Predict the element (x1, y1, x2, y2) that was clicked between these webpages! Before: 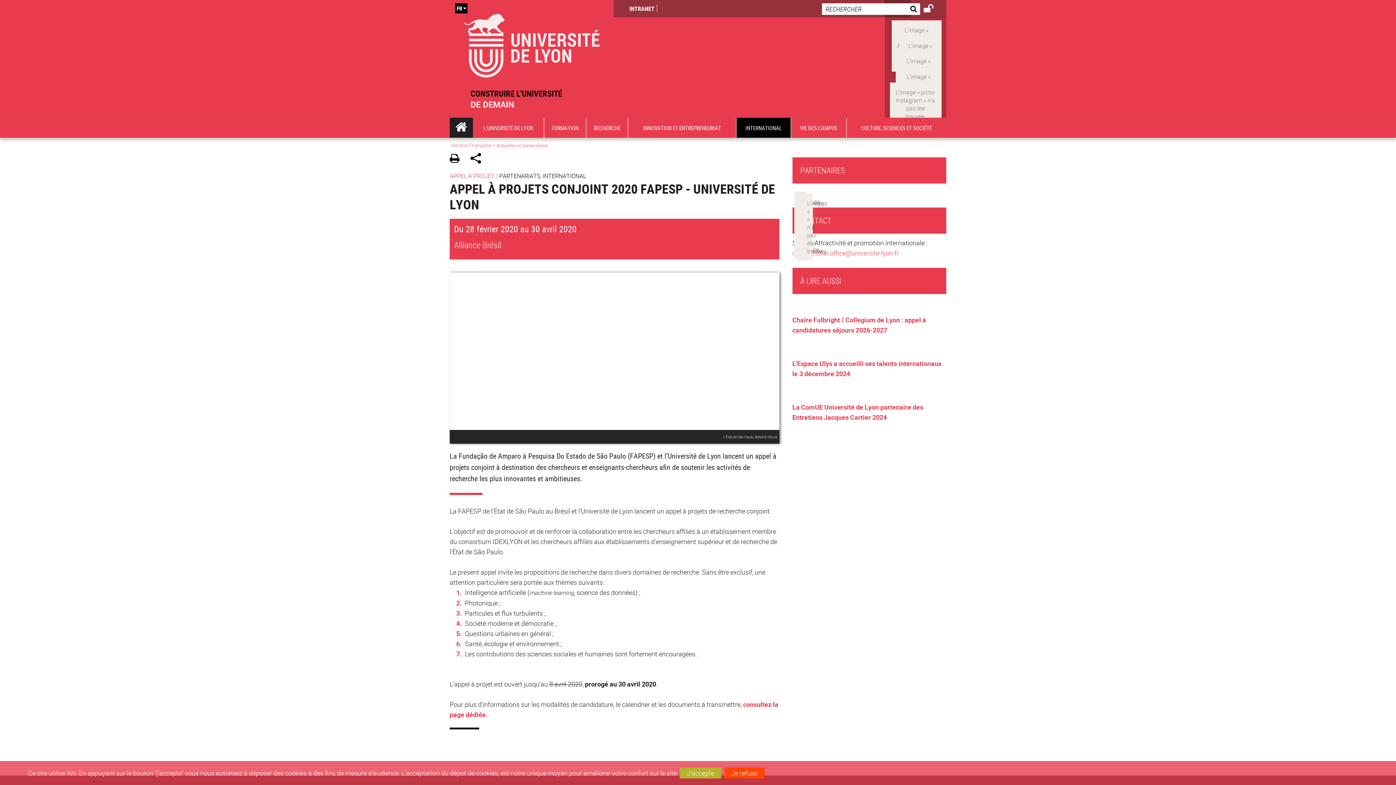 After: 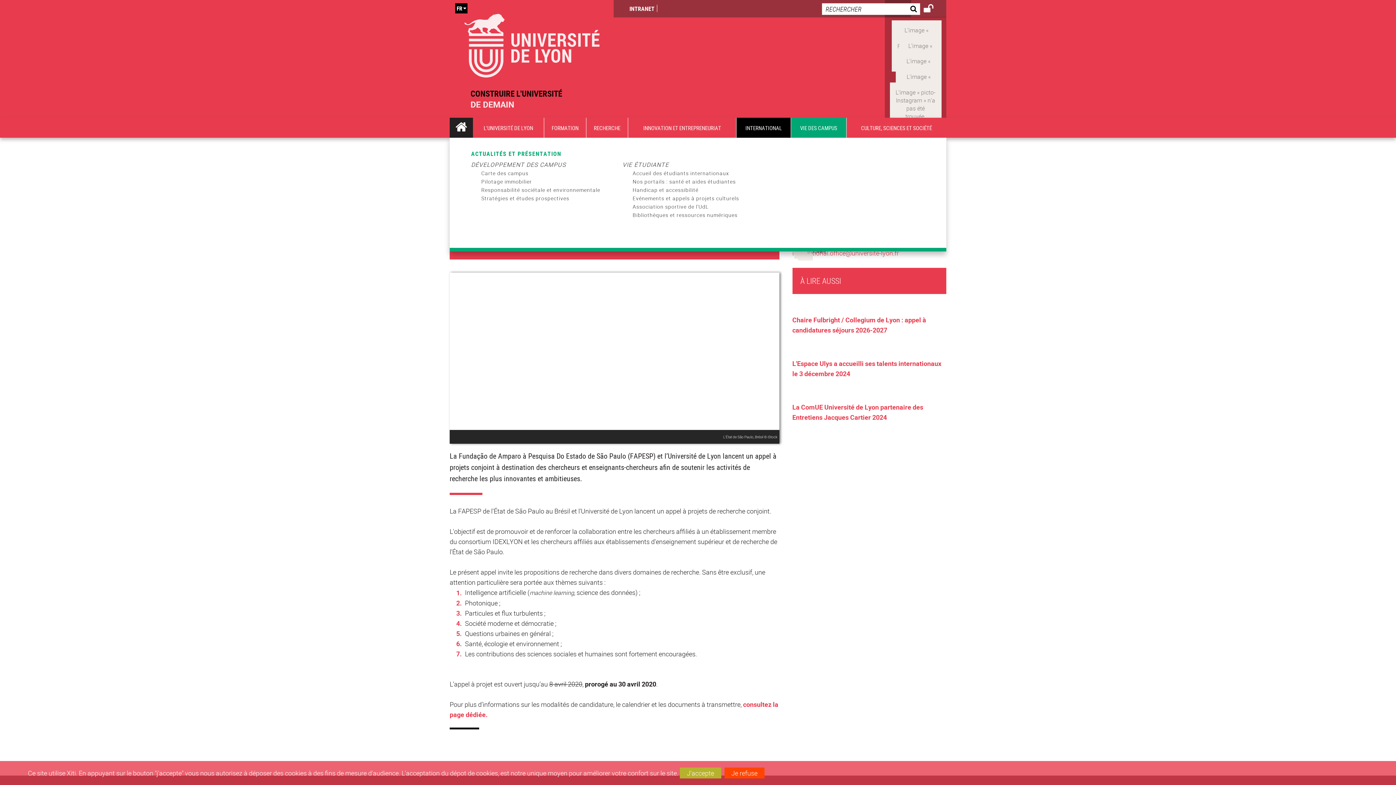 Action: bbox: (791, 117, 846, 137) label: VIE DES CAMPUS